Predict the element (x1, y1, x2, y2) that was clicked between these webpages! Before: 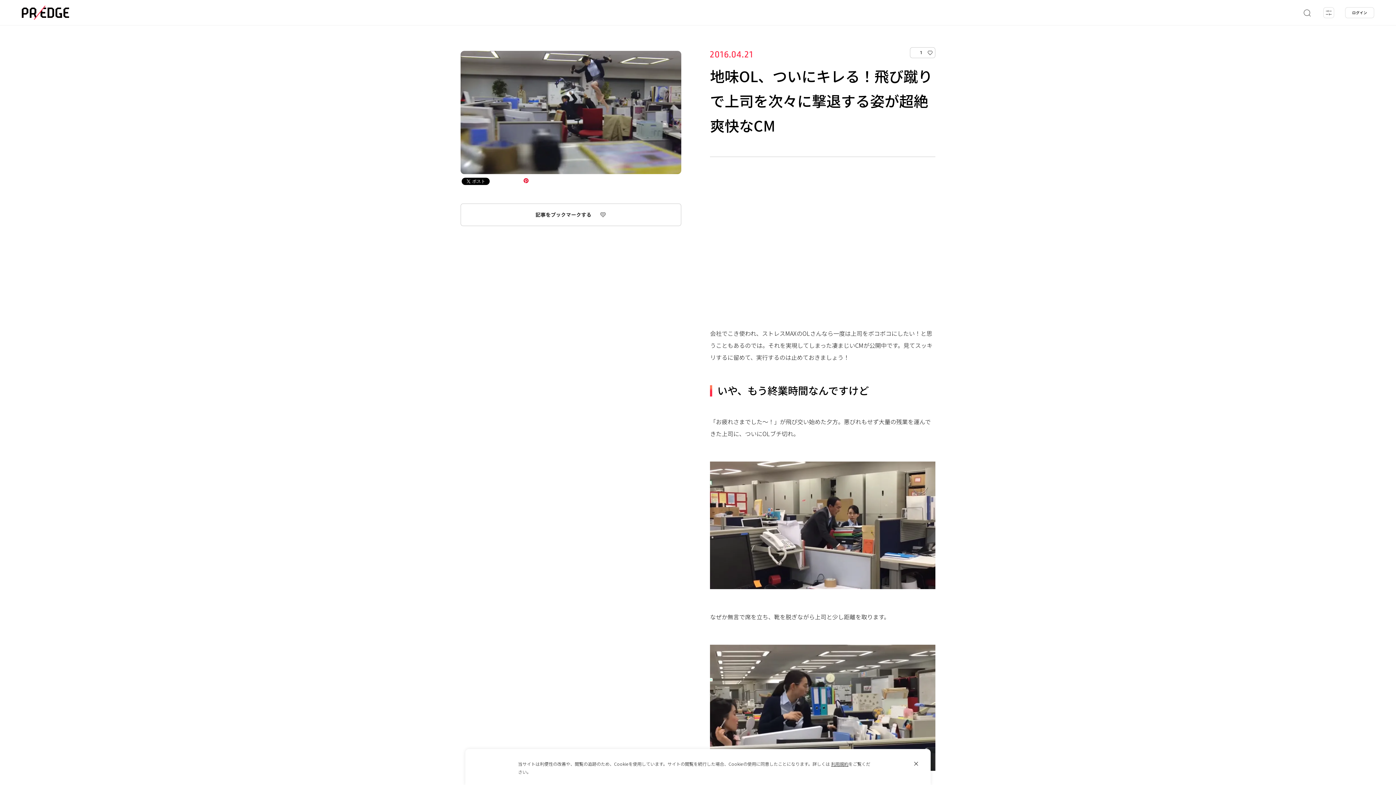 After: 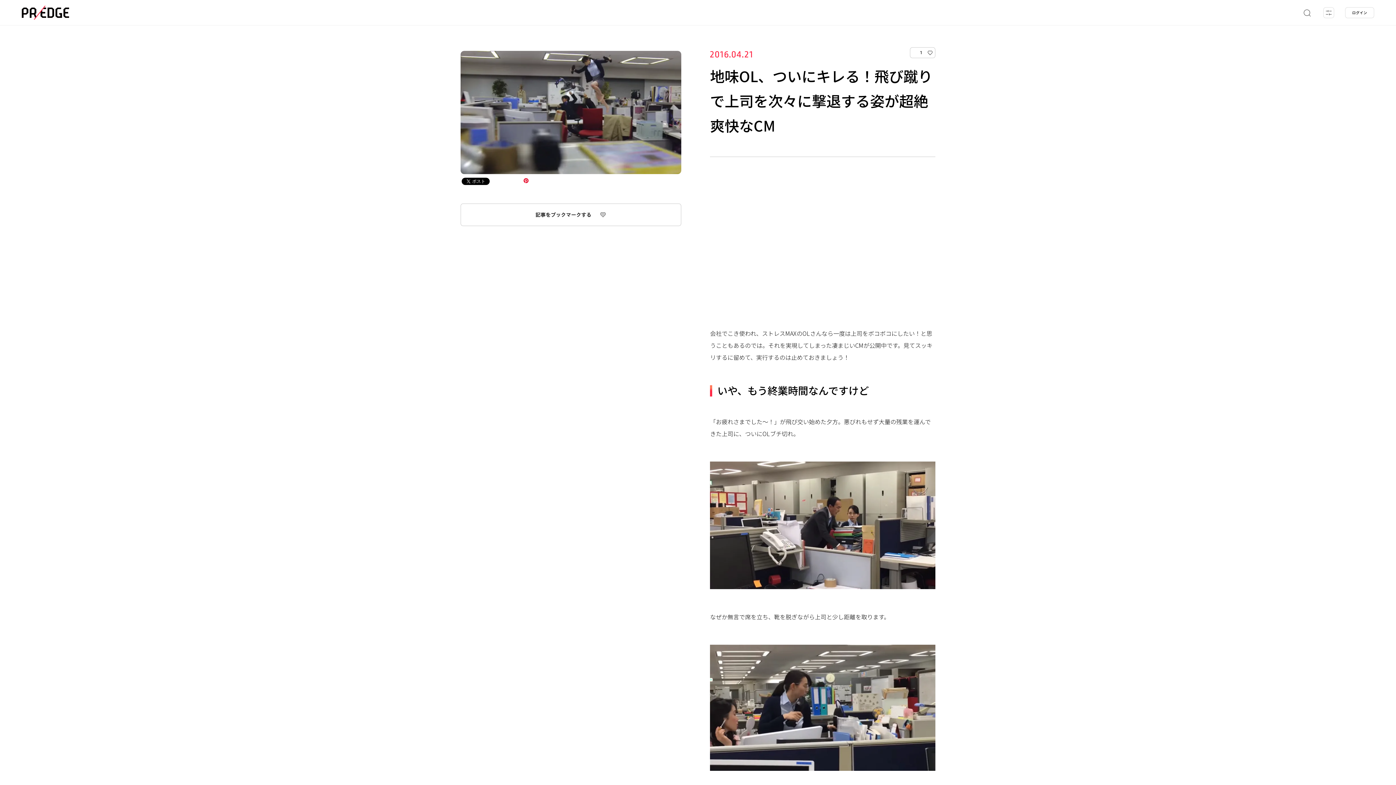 Action: bbox: (910, 758, 921, 769)